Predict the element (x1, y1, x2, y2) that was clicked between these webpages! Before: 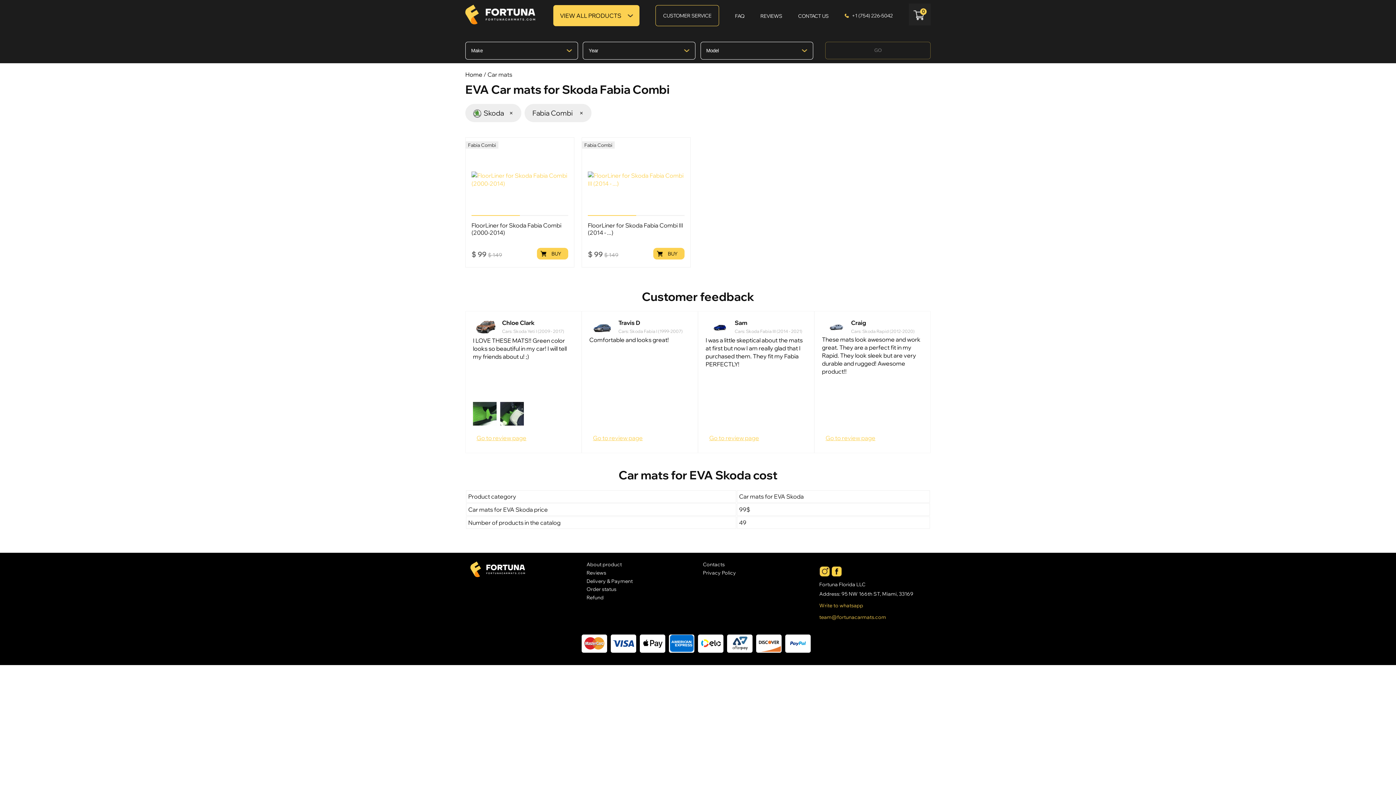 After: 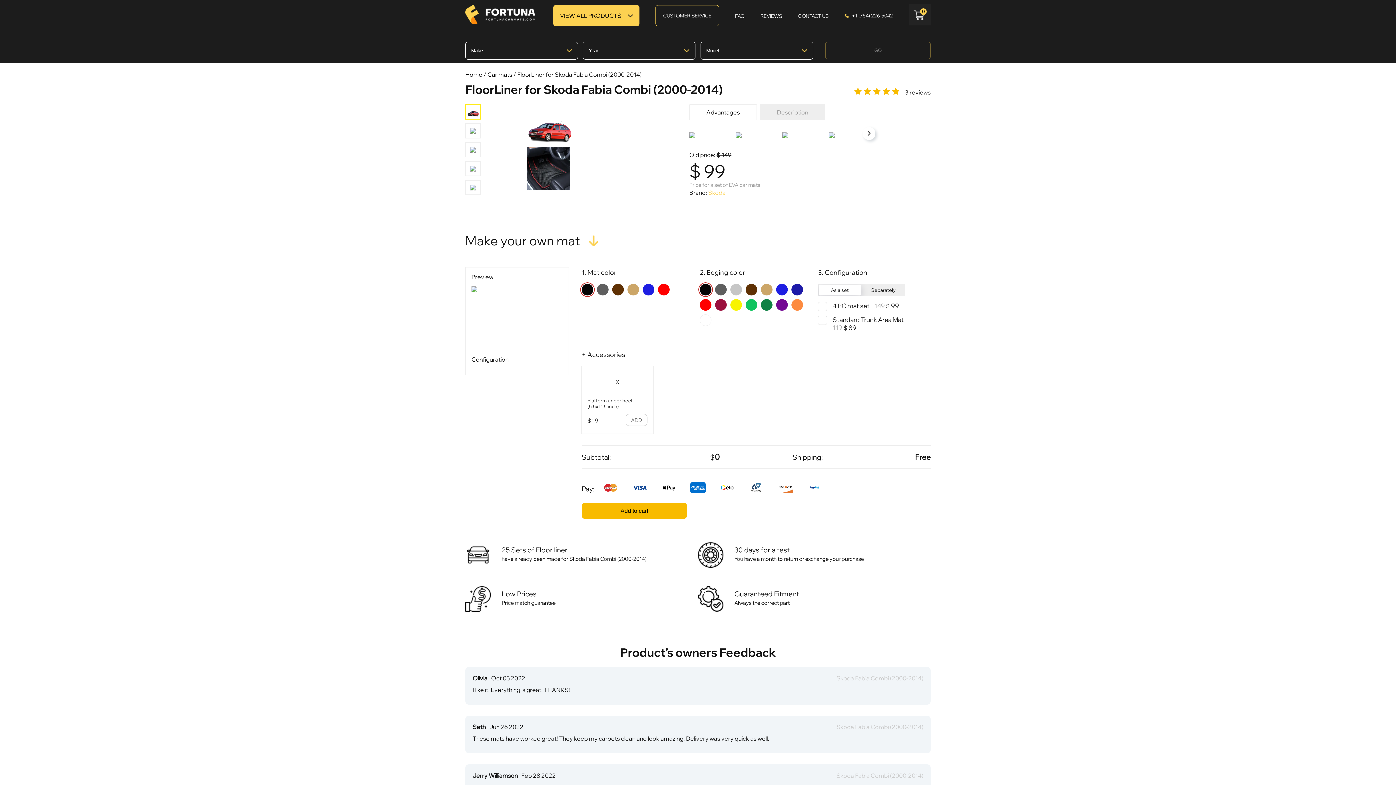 Action: bbox: (471, 143, 568, 216)